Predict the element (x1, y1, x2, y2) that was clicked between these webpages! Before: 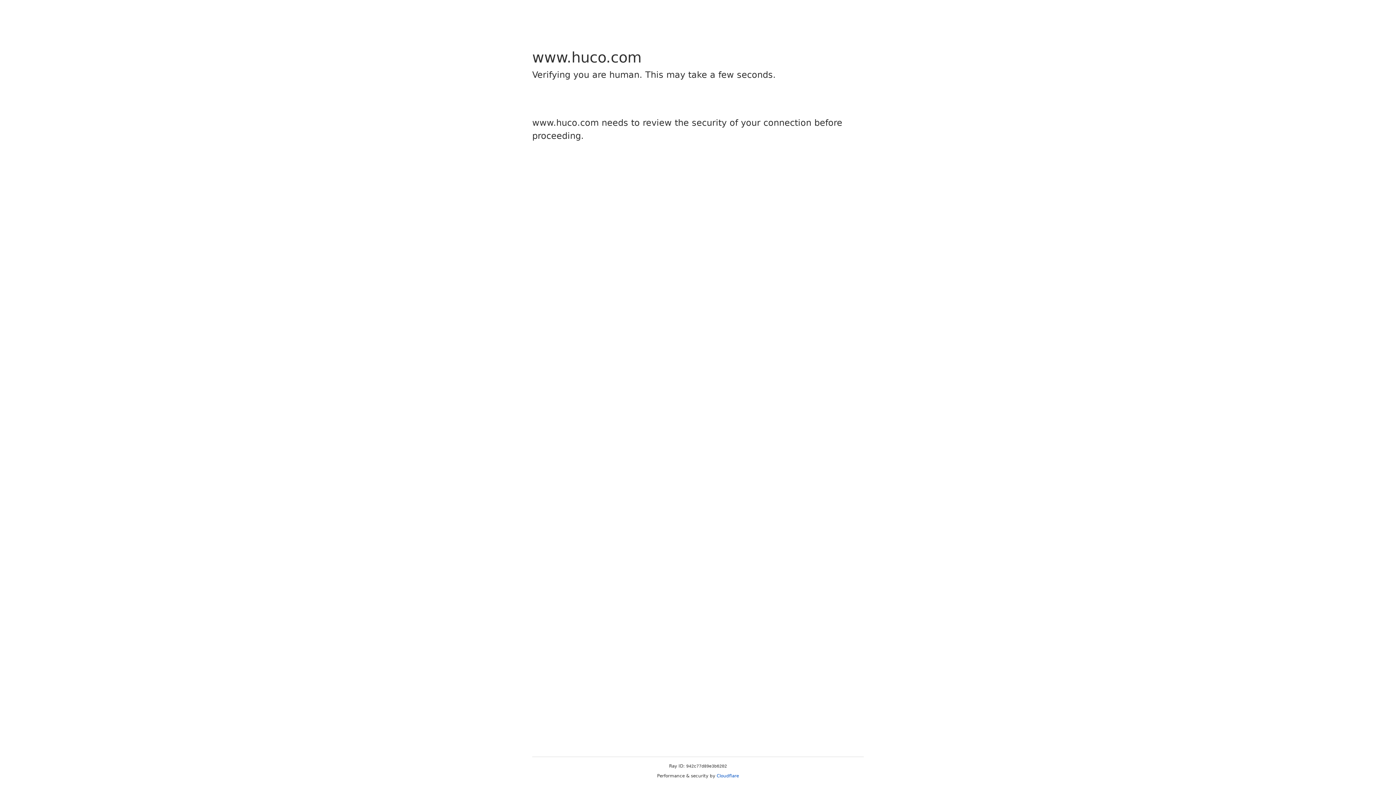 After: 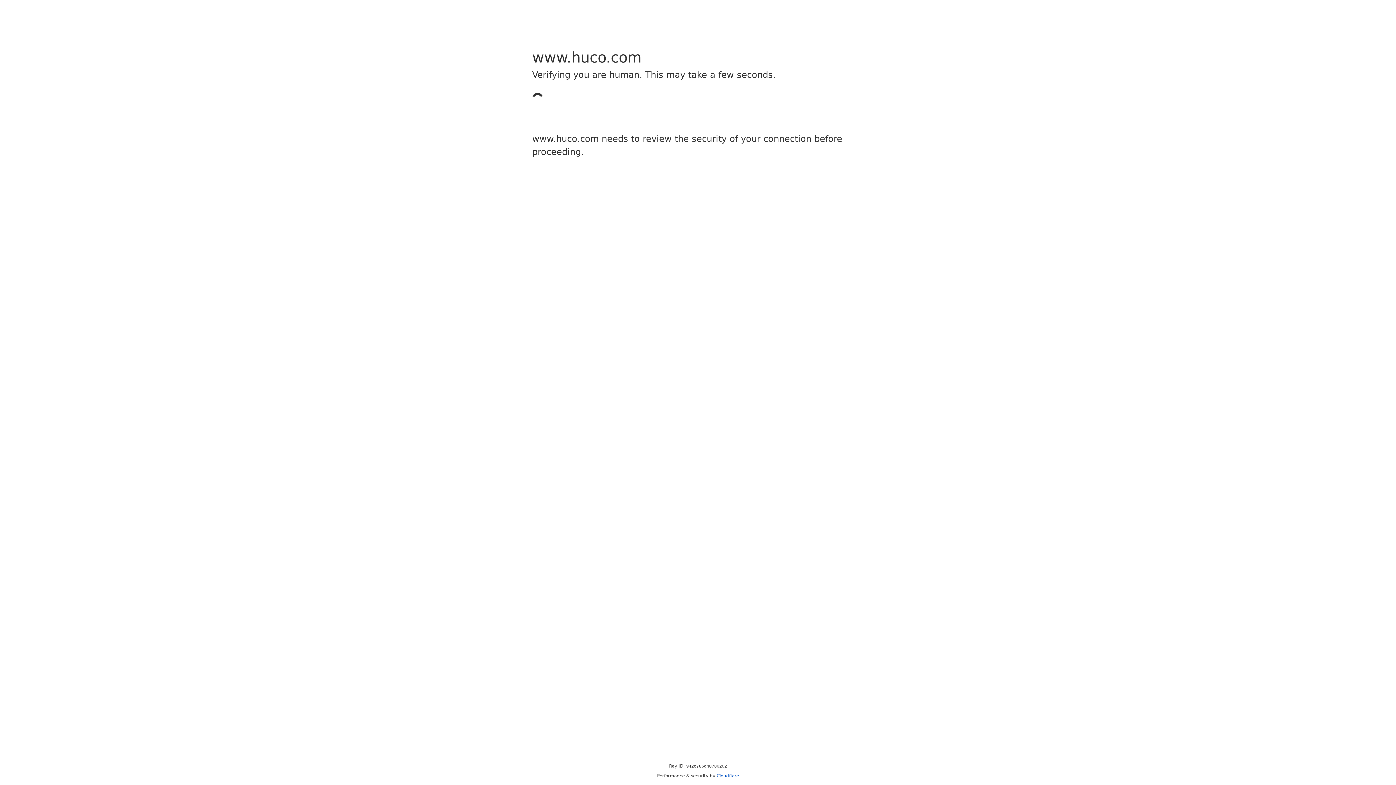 Action: label: Cloudflare bbox: (716, 773, 739, 778)